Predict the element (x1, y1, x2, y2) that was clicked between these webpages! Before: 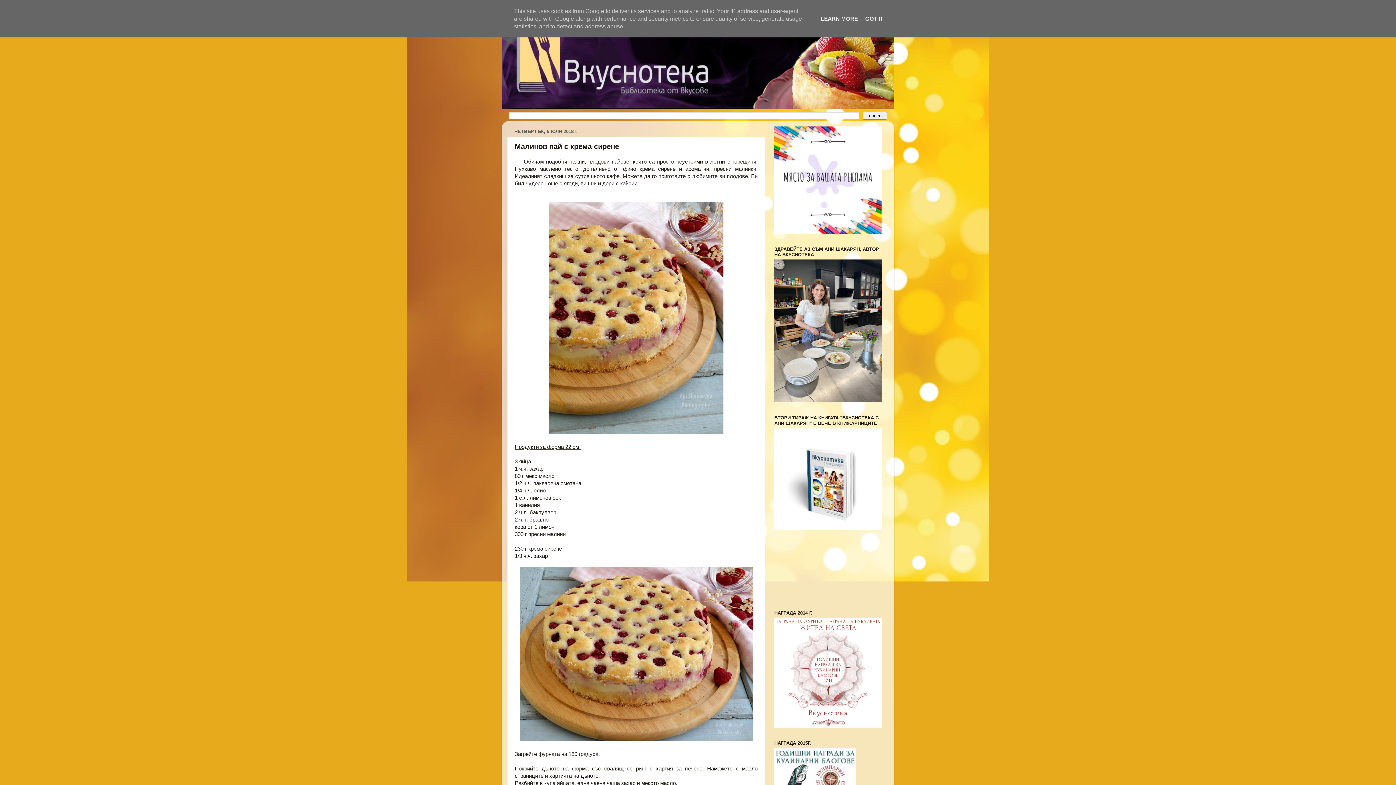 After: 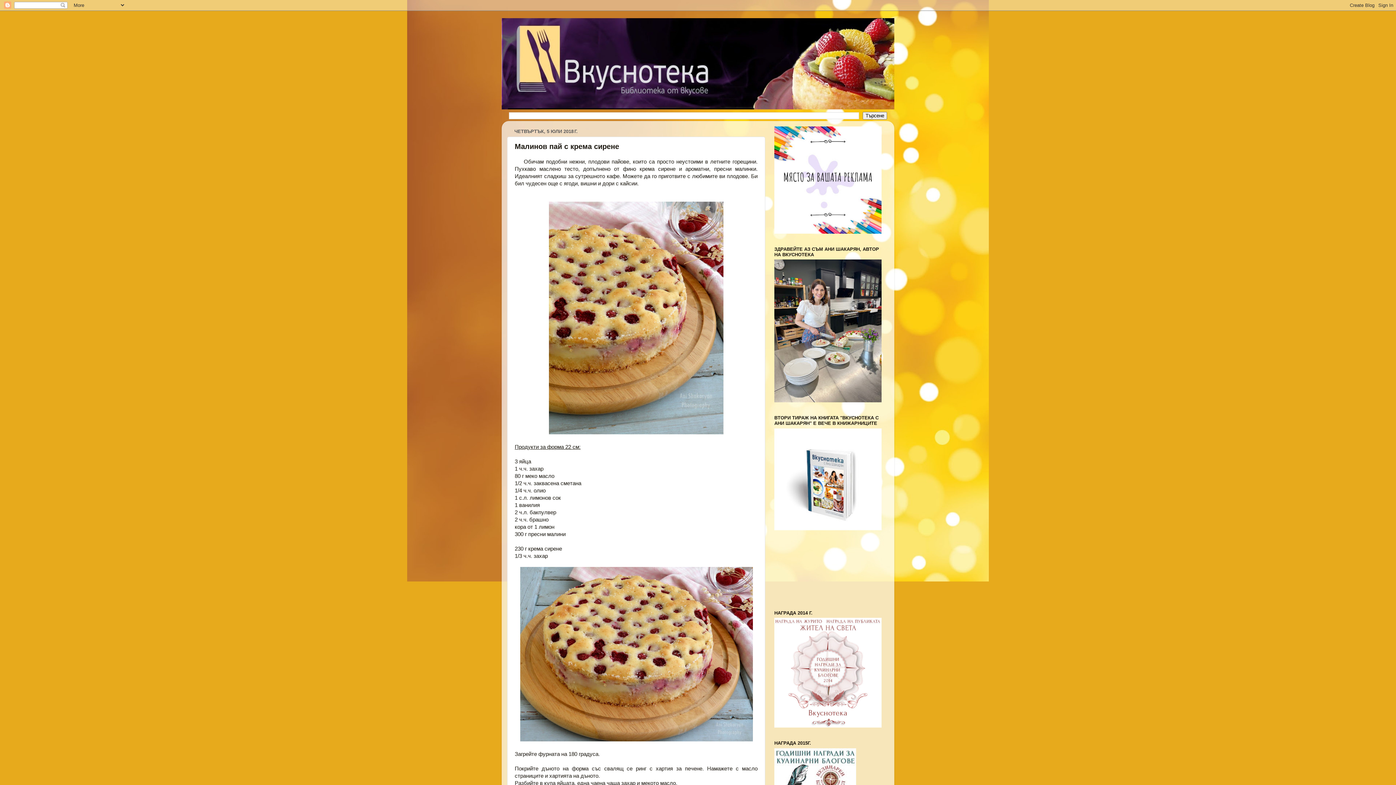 Action: bbox: (863, 15, 885, 21) label: GOT IT